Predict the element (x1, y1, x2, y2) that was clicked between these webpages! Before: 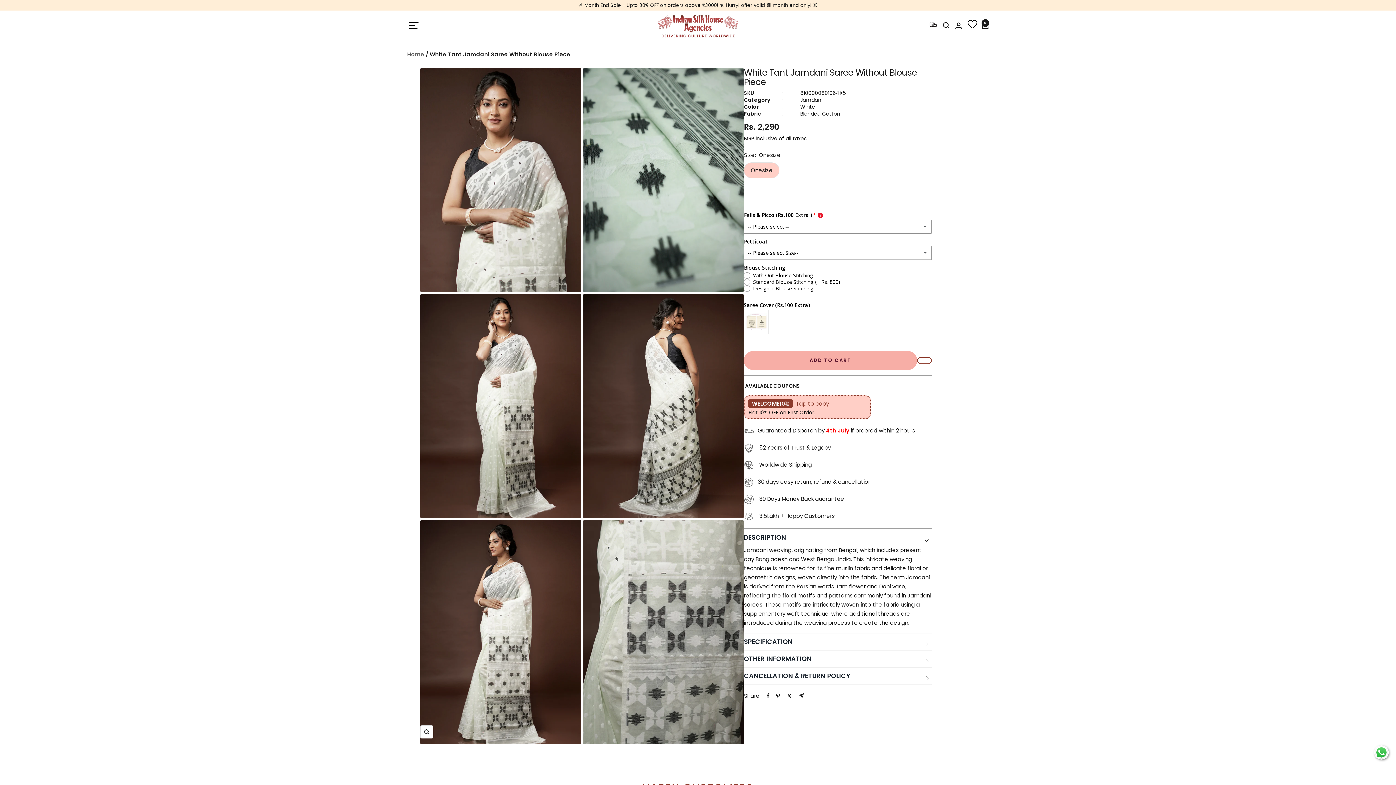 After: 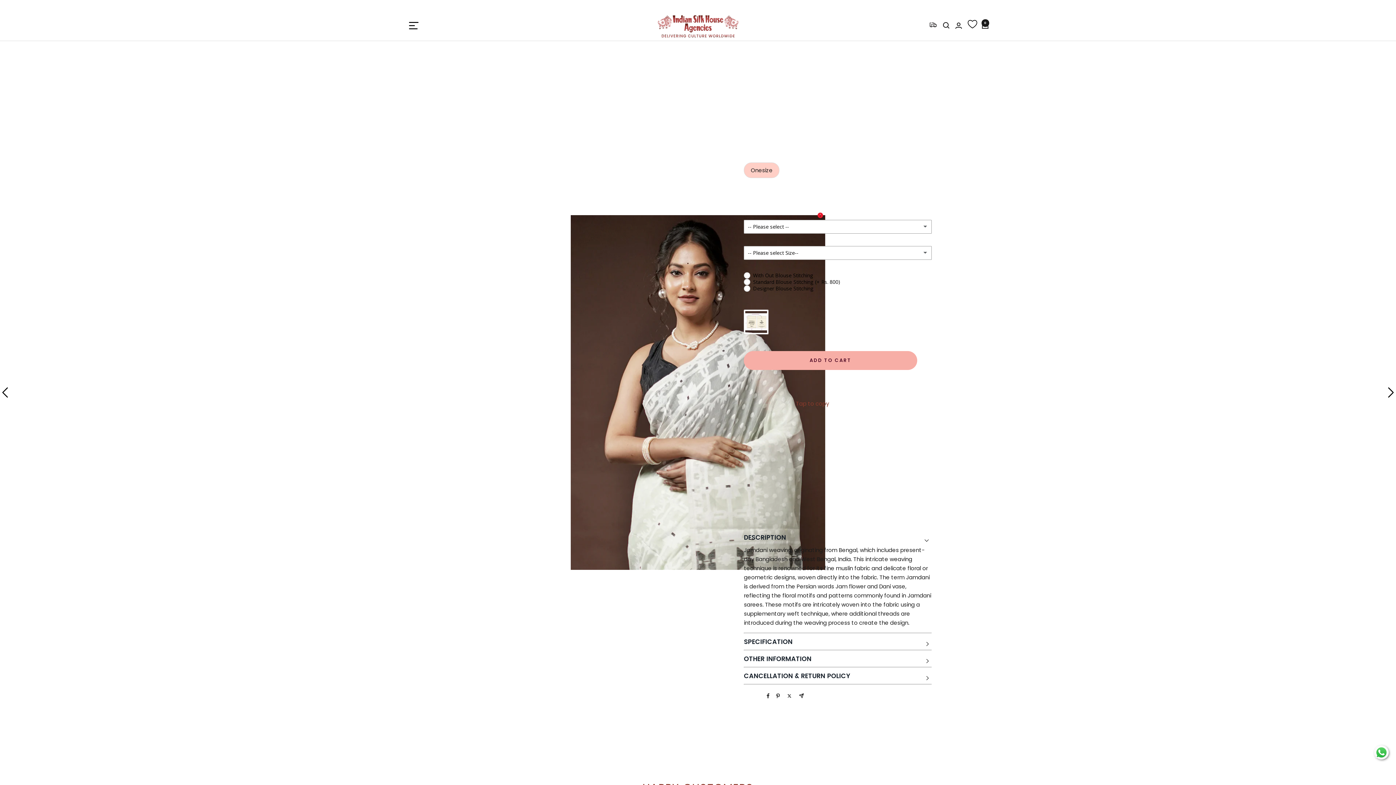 Action: label: Zoom bbox: (420, 725, 433, 738)